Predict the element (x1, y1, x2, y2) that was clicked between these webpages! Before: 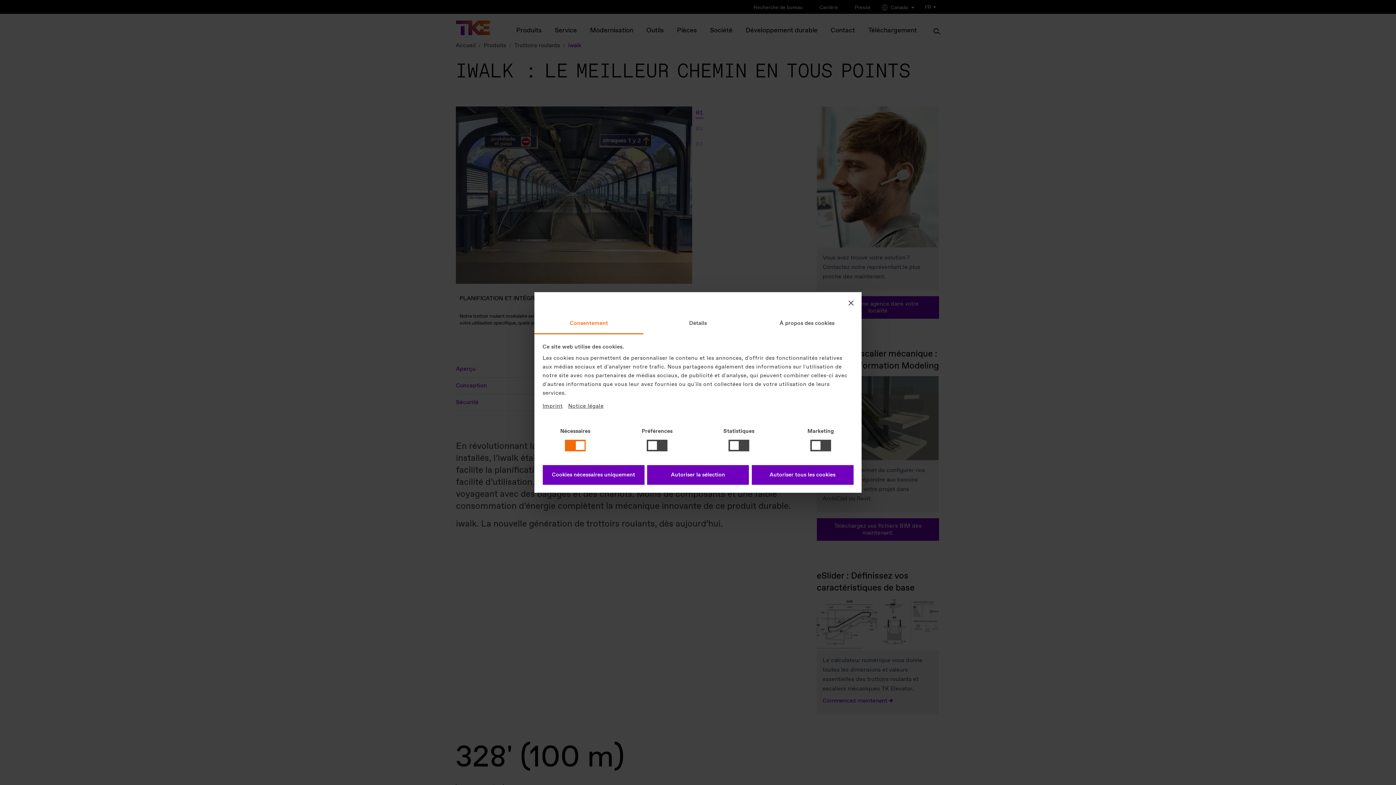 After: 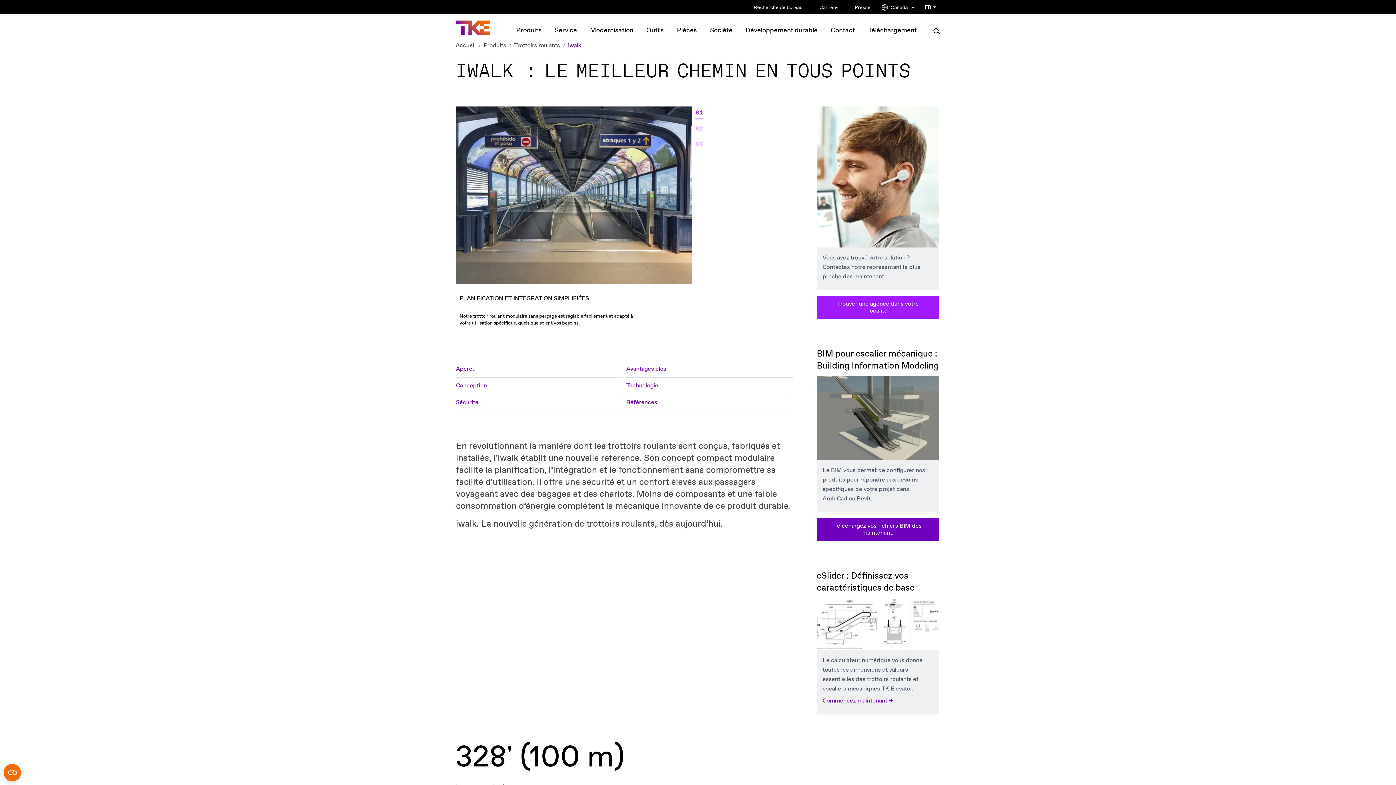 Action: bbox: (848, 301, 853, 306) label: Fermer le bandeau